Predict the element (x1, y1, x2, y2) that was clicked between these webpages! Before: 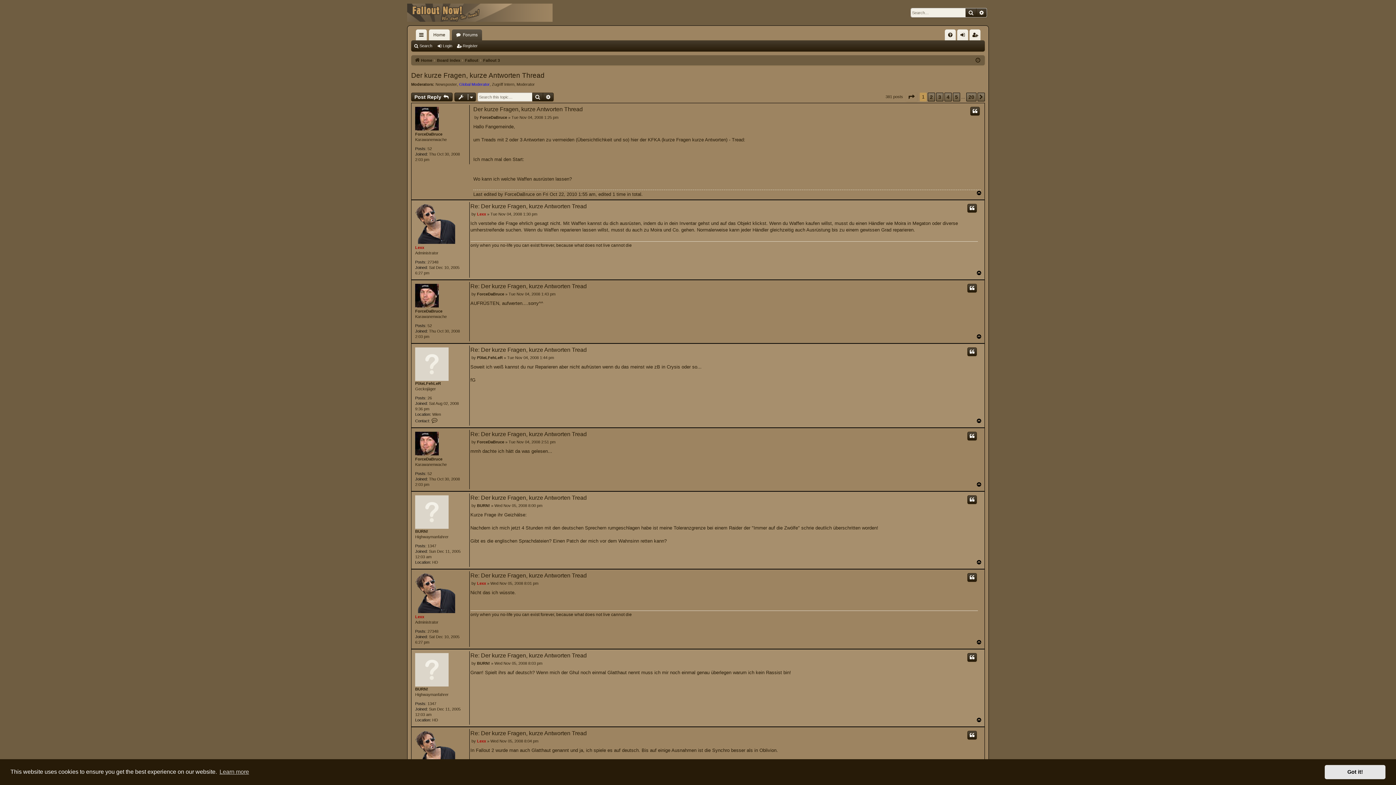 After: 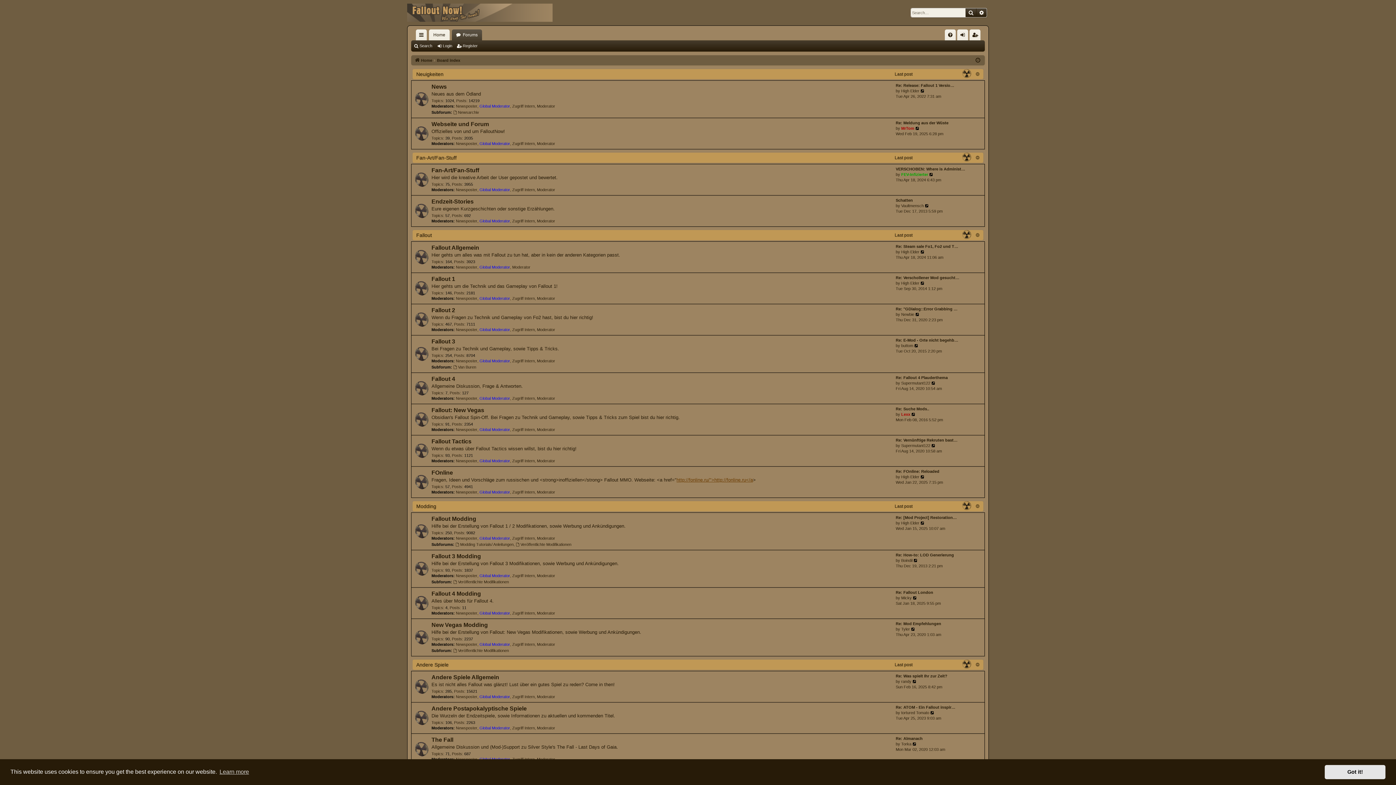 Action: bbox: (407, 0, 552, 25)